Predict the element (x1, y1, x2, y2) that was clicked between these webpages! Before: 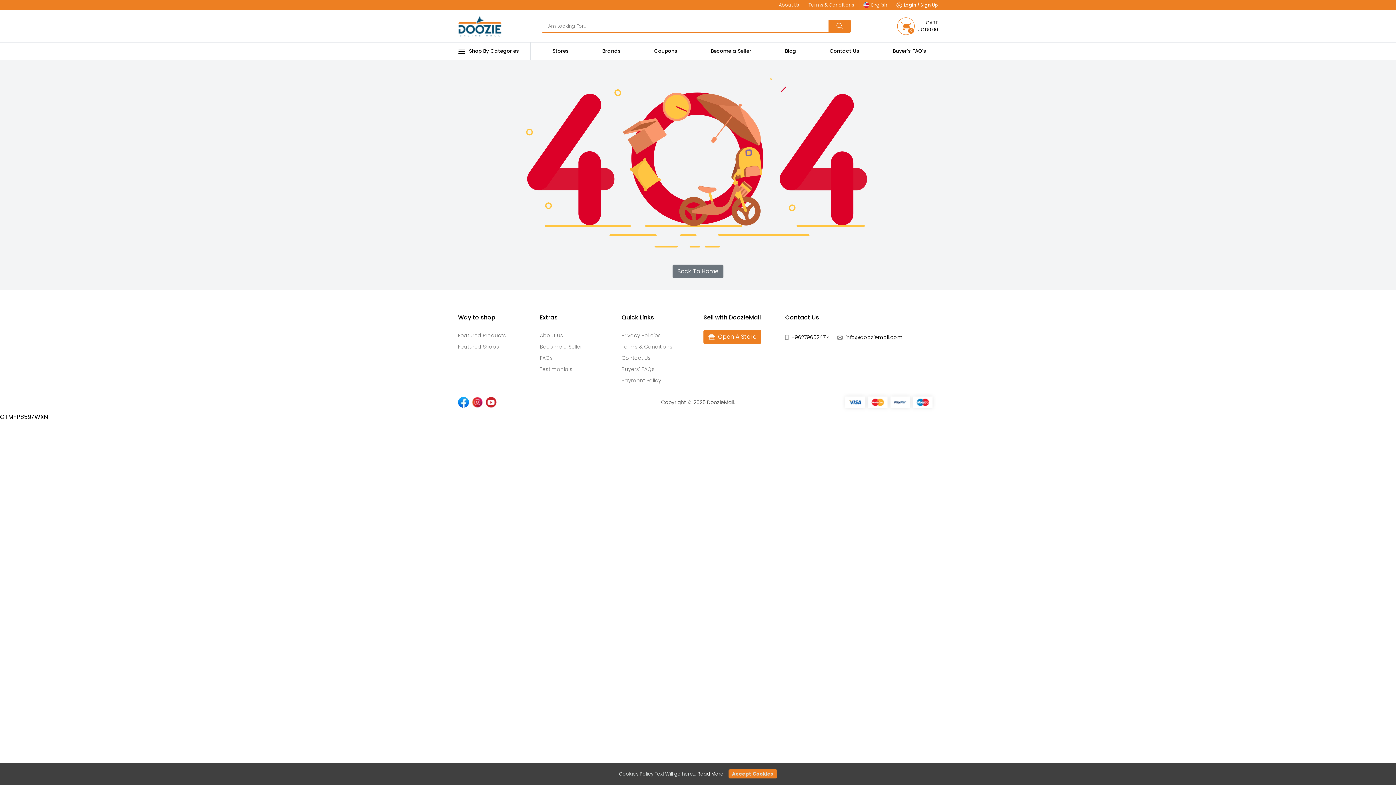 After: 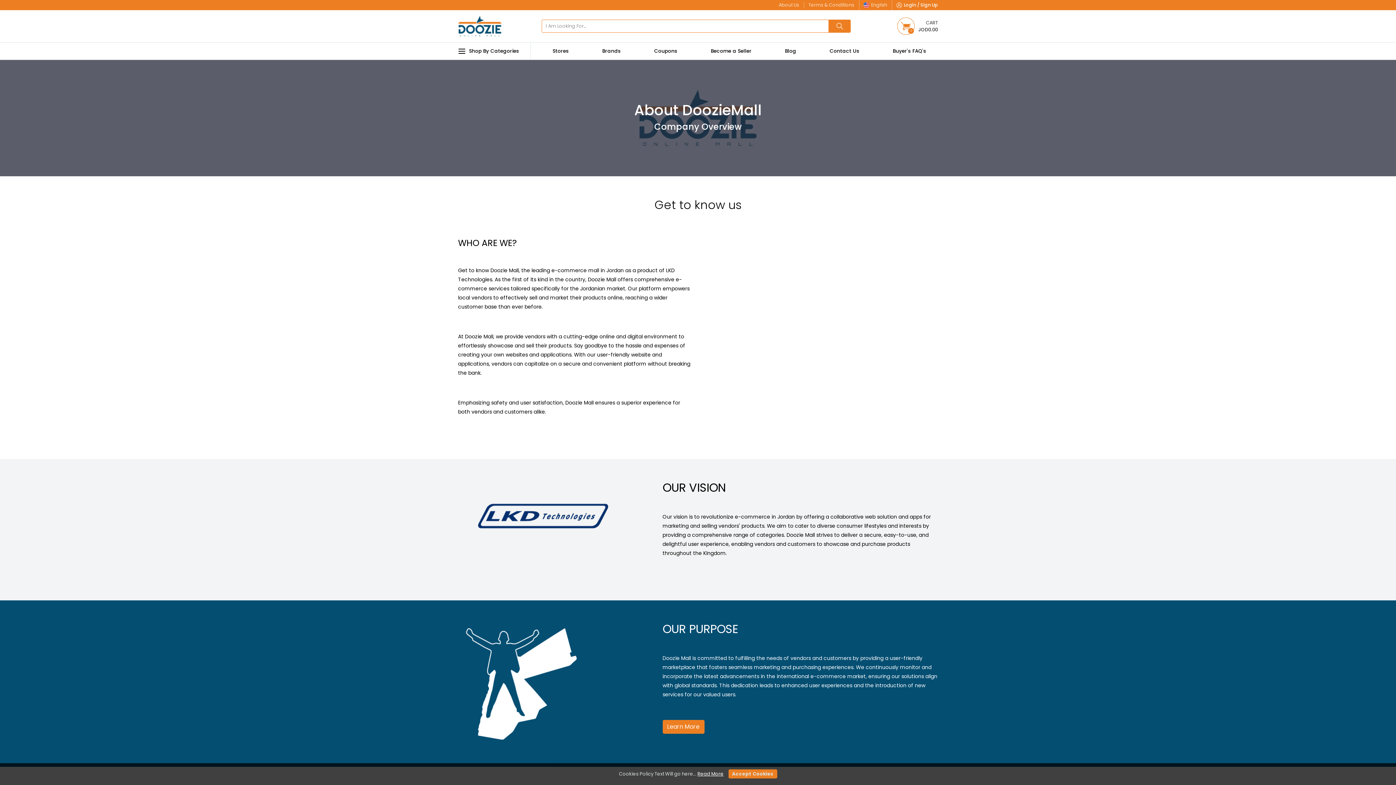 Action: bbox: (540, 331, 563, 339) label: About Us